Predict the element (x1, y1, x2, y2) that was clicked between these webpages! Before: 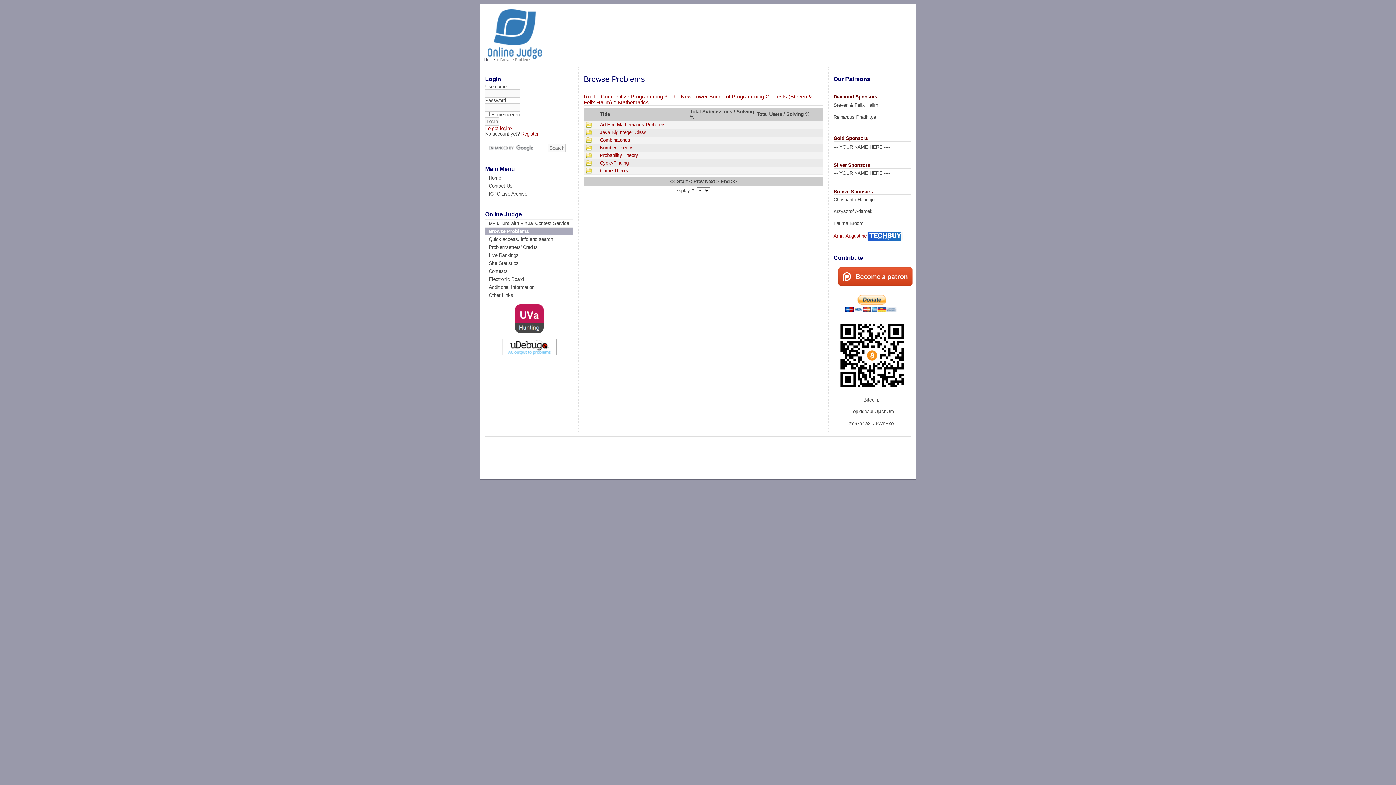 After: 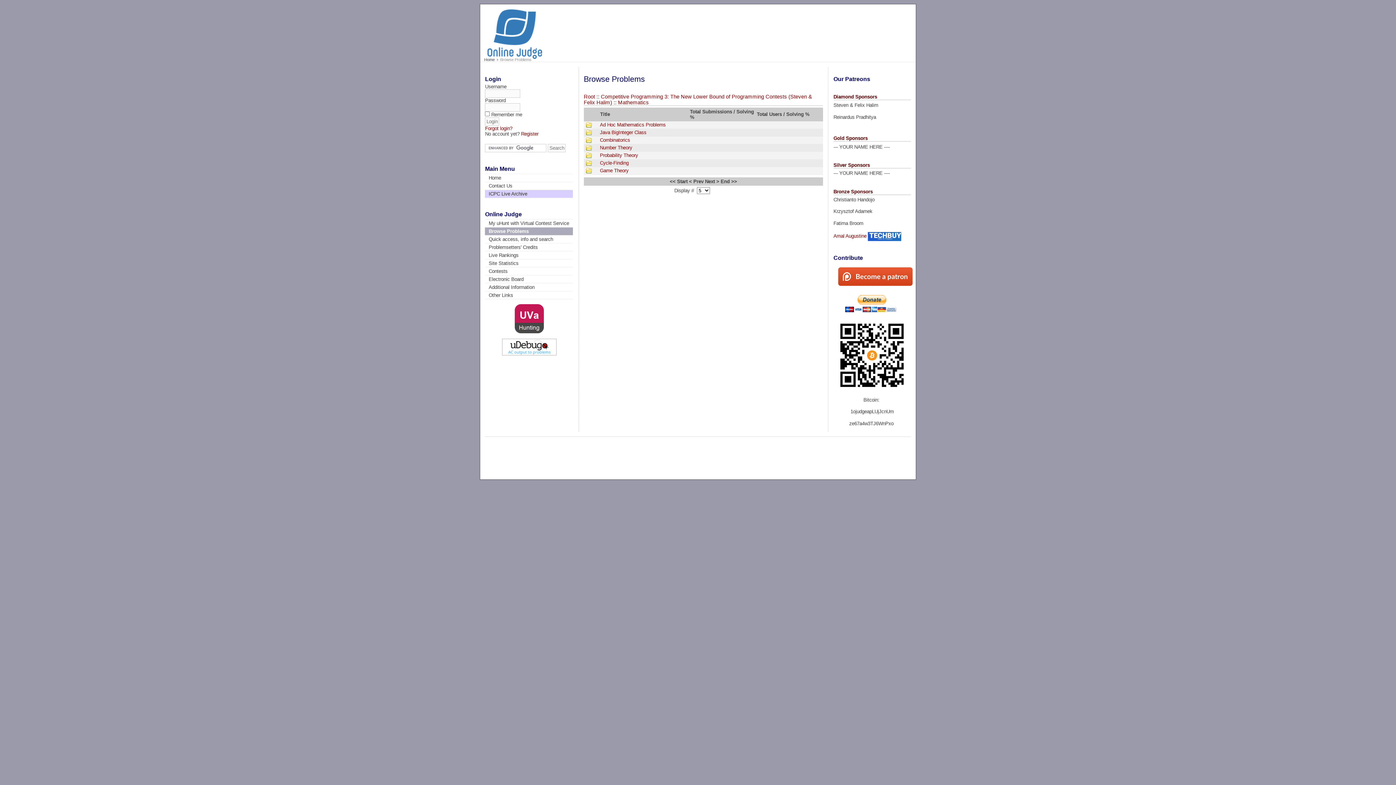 Action: label: ICPC Live Archive bbox: (485, 189, 573, 198)